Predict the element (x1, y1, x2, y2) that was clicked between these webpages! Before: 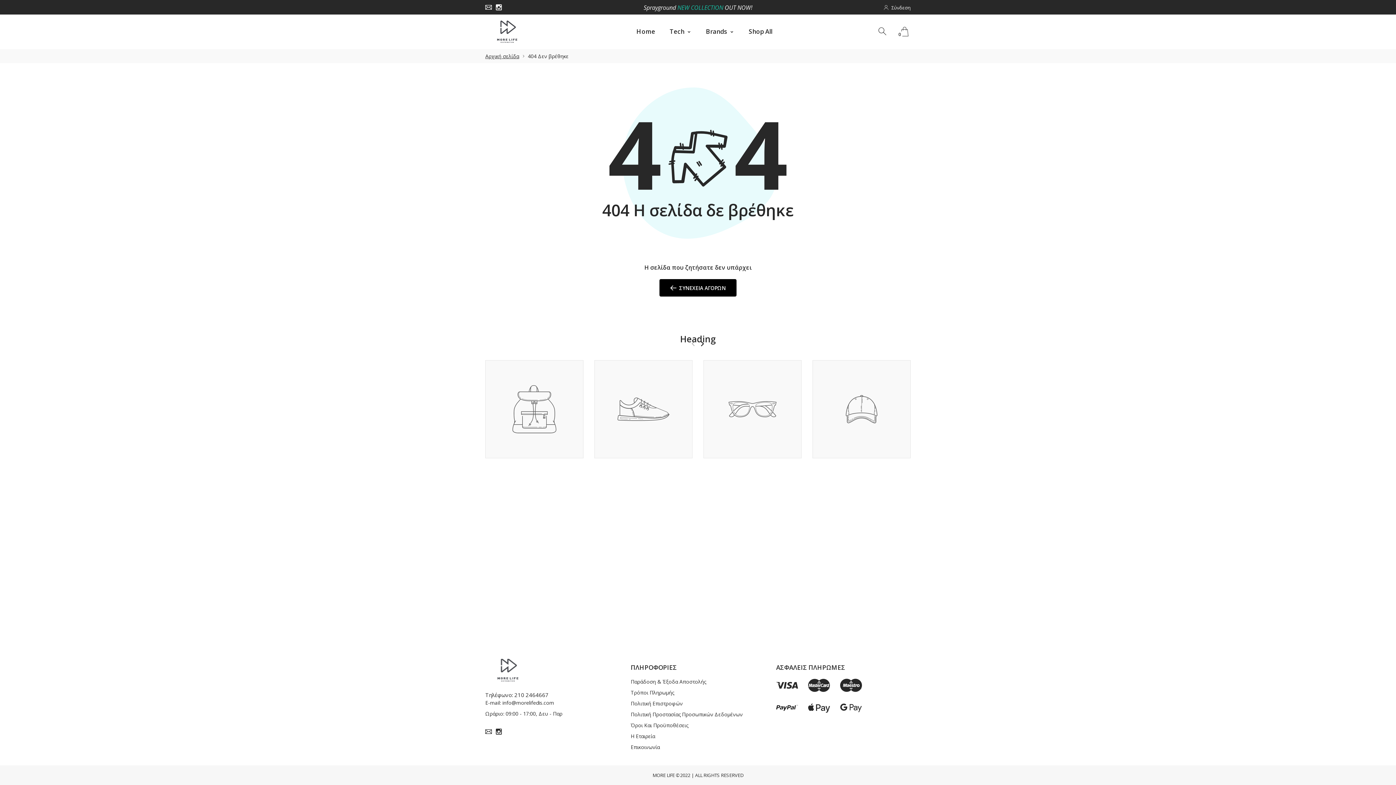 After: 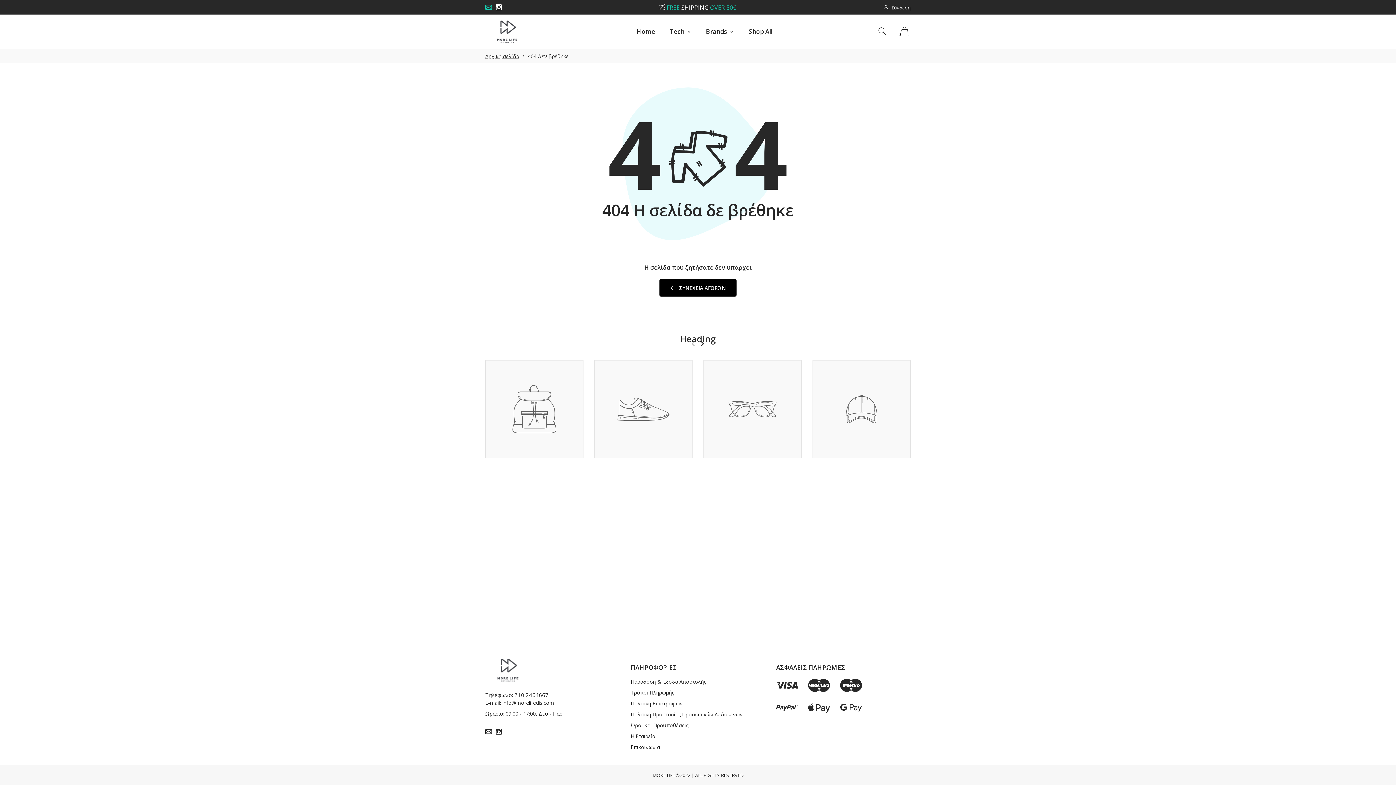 Action: bbox: (483, 4, 493, 10)